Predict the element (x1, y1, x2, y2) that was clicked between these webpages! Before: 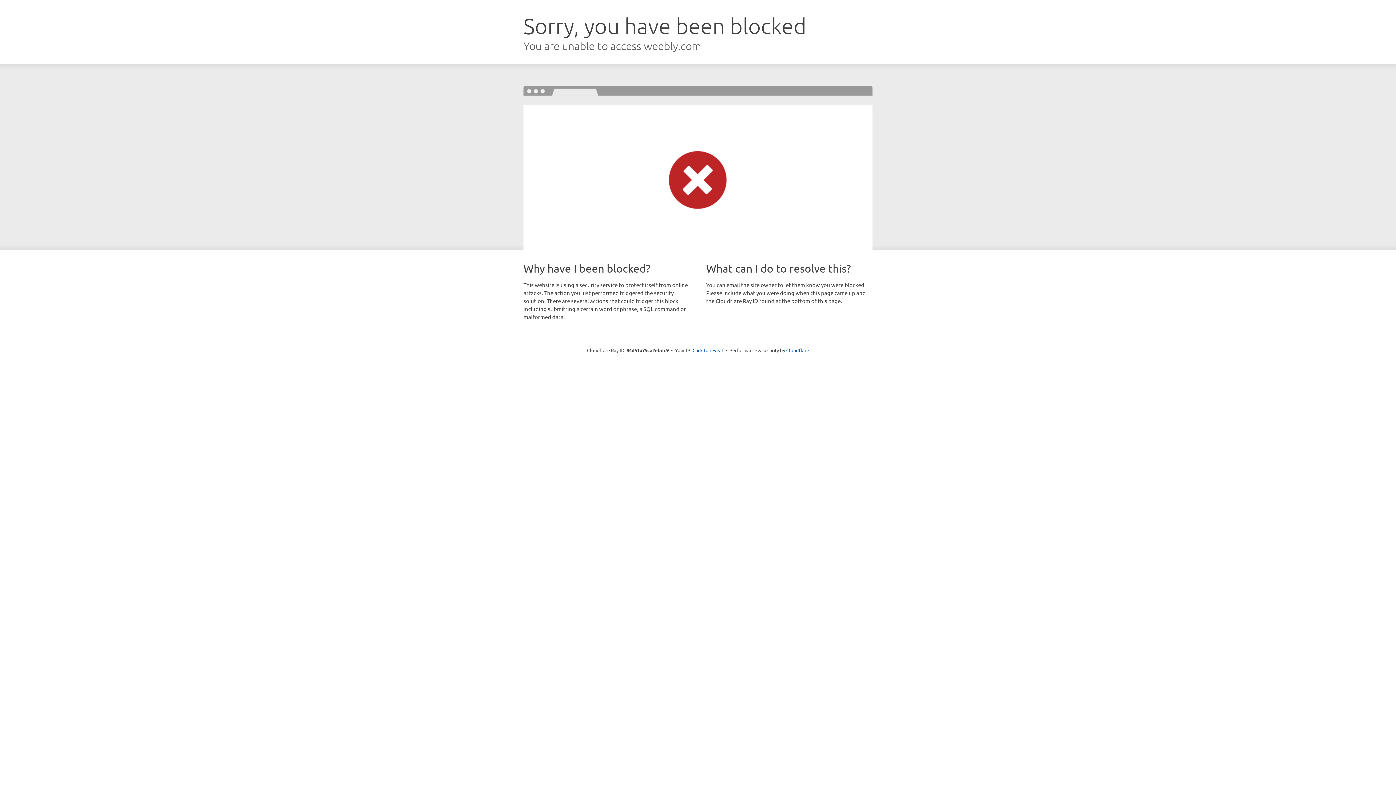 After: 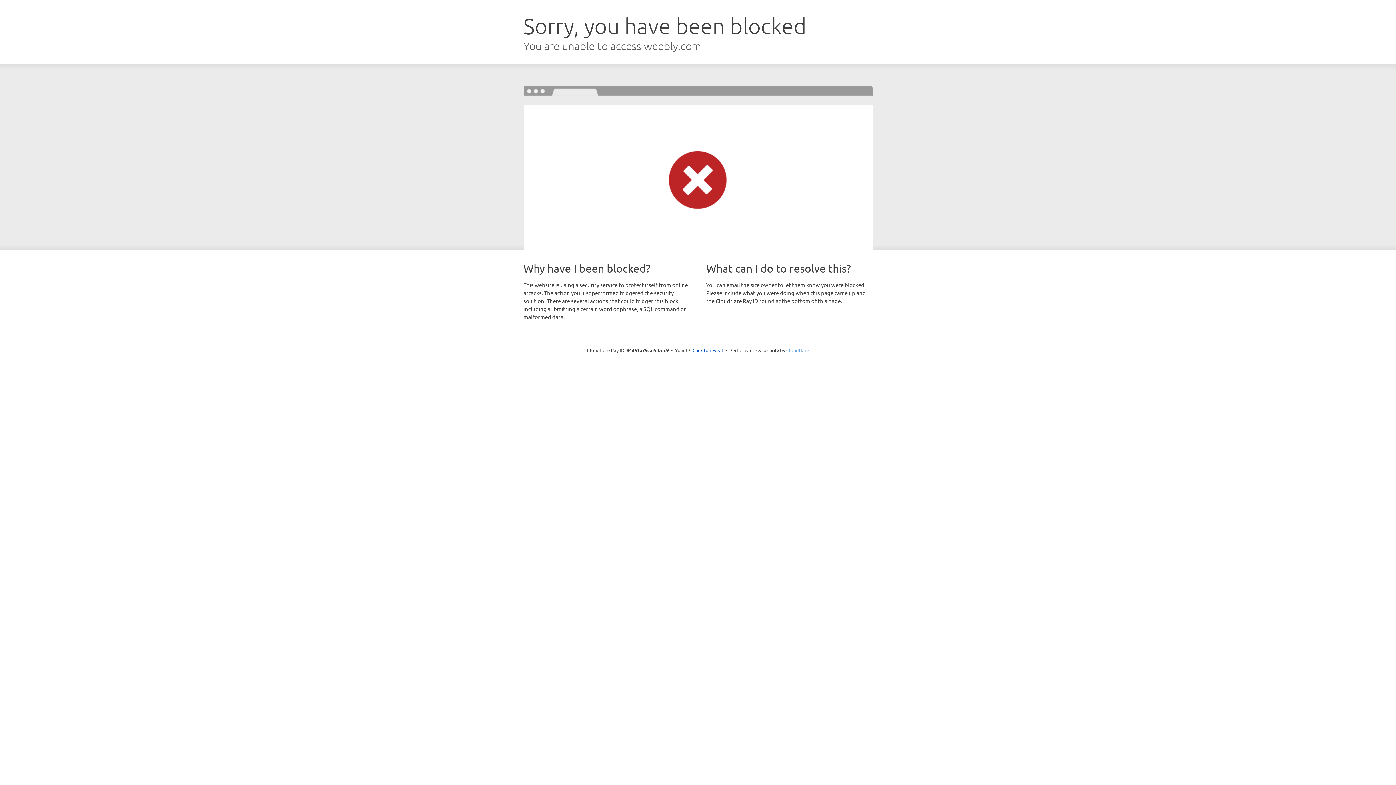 Action: bbox: (786, 347, 809, 353) label: Cloudflare